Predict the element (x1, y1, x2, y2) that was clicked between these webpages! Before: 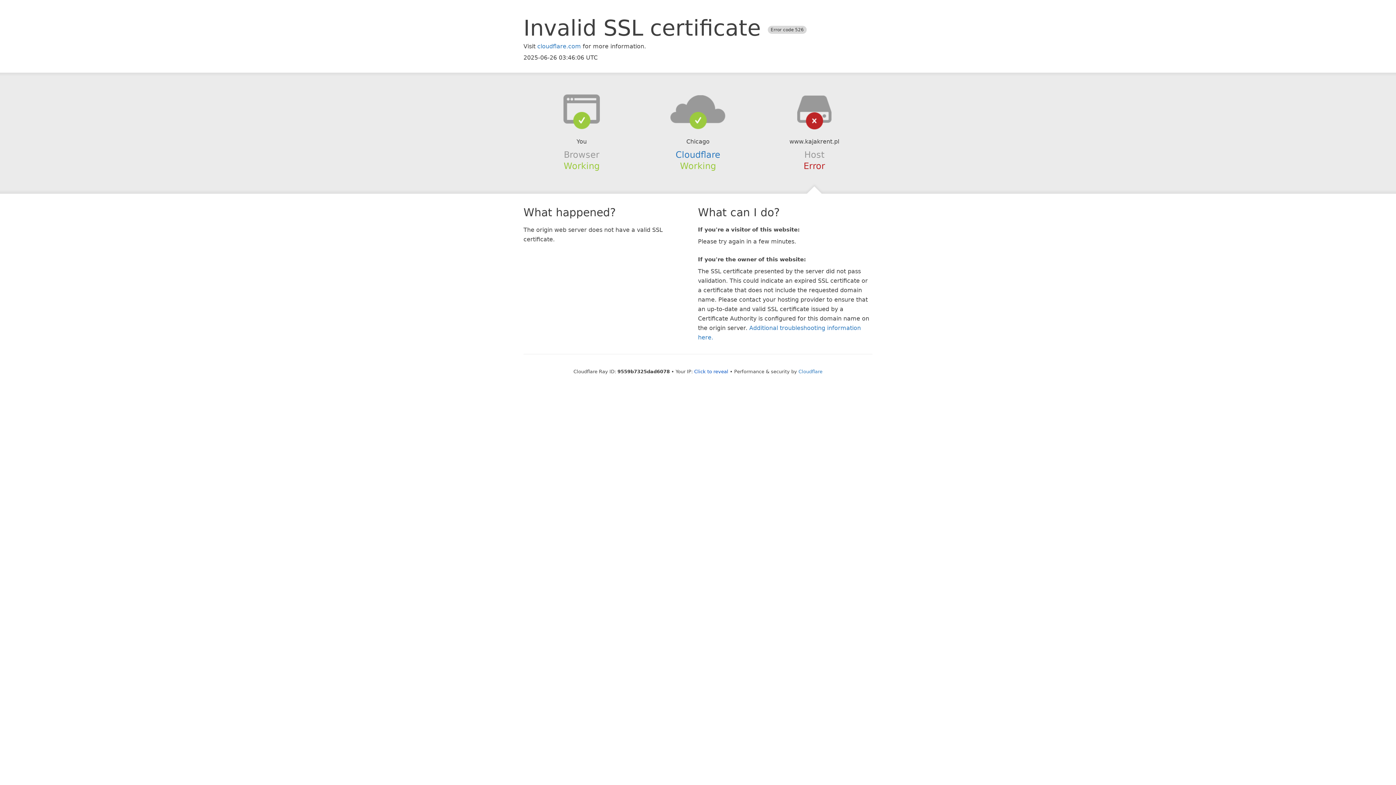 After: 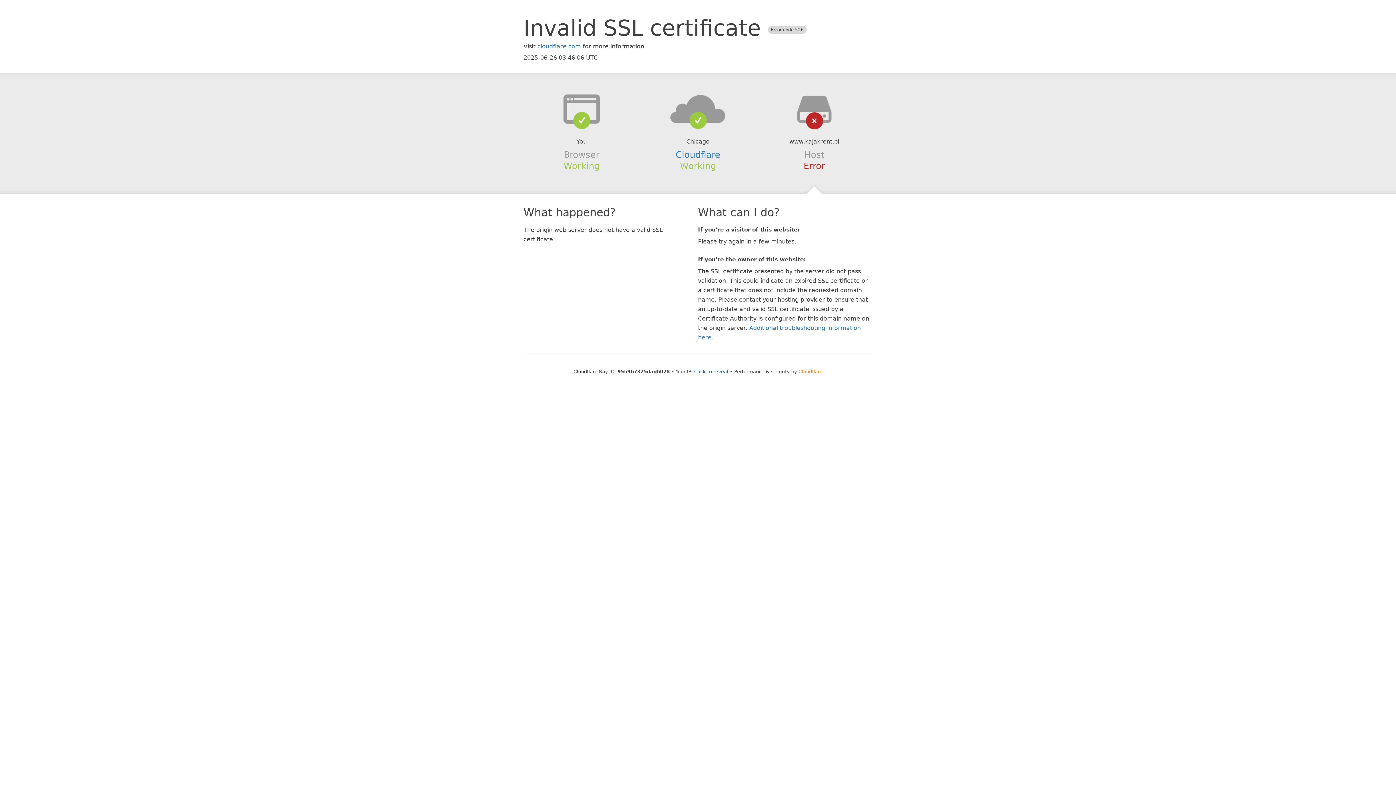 Action: bbox: (798, 368, 822, 374) label: Cloudflare